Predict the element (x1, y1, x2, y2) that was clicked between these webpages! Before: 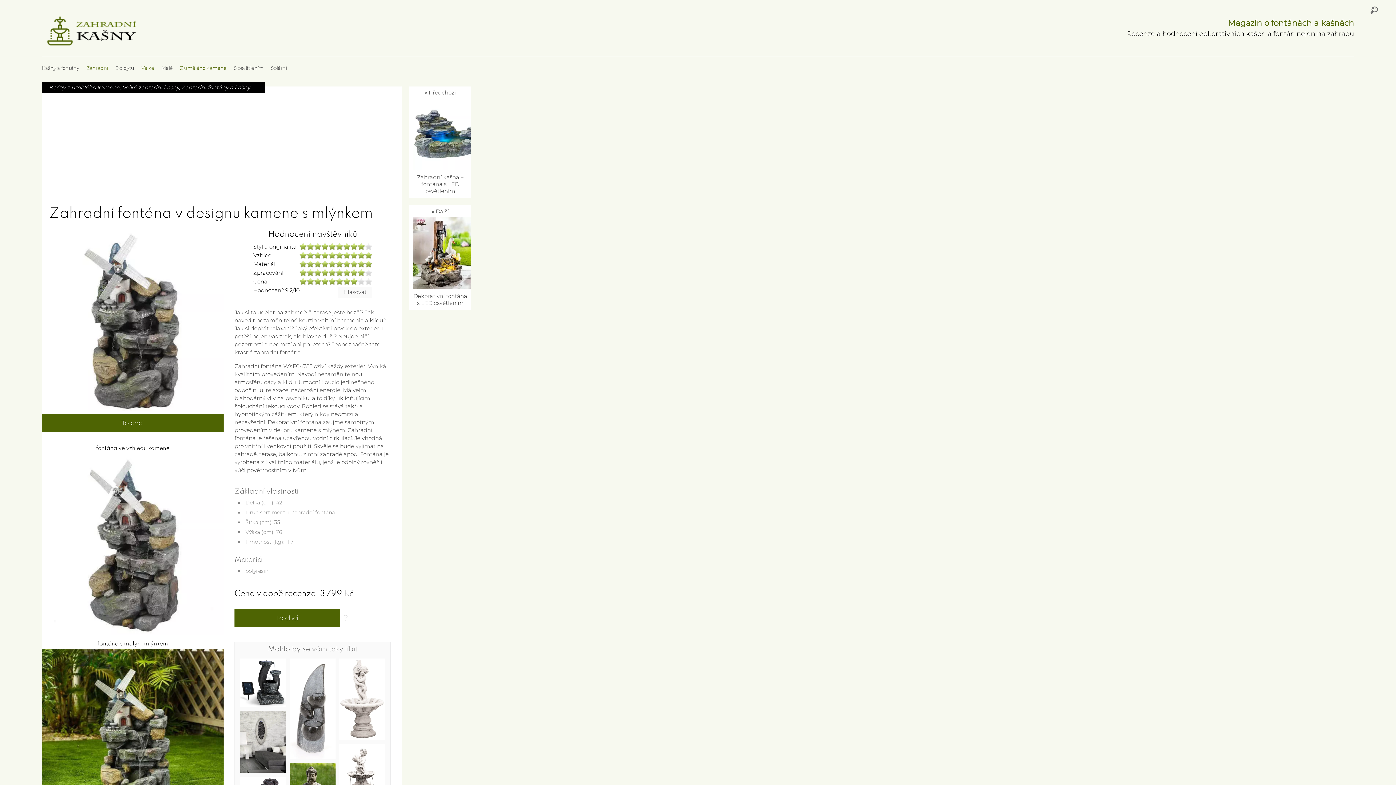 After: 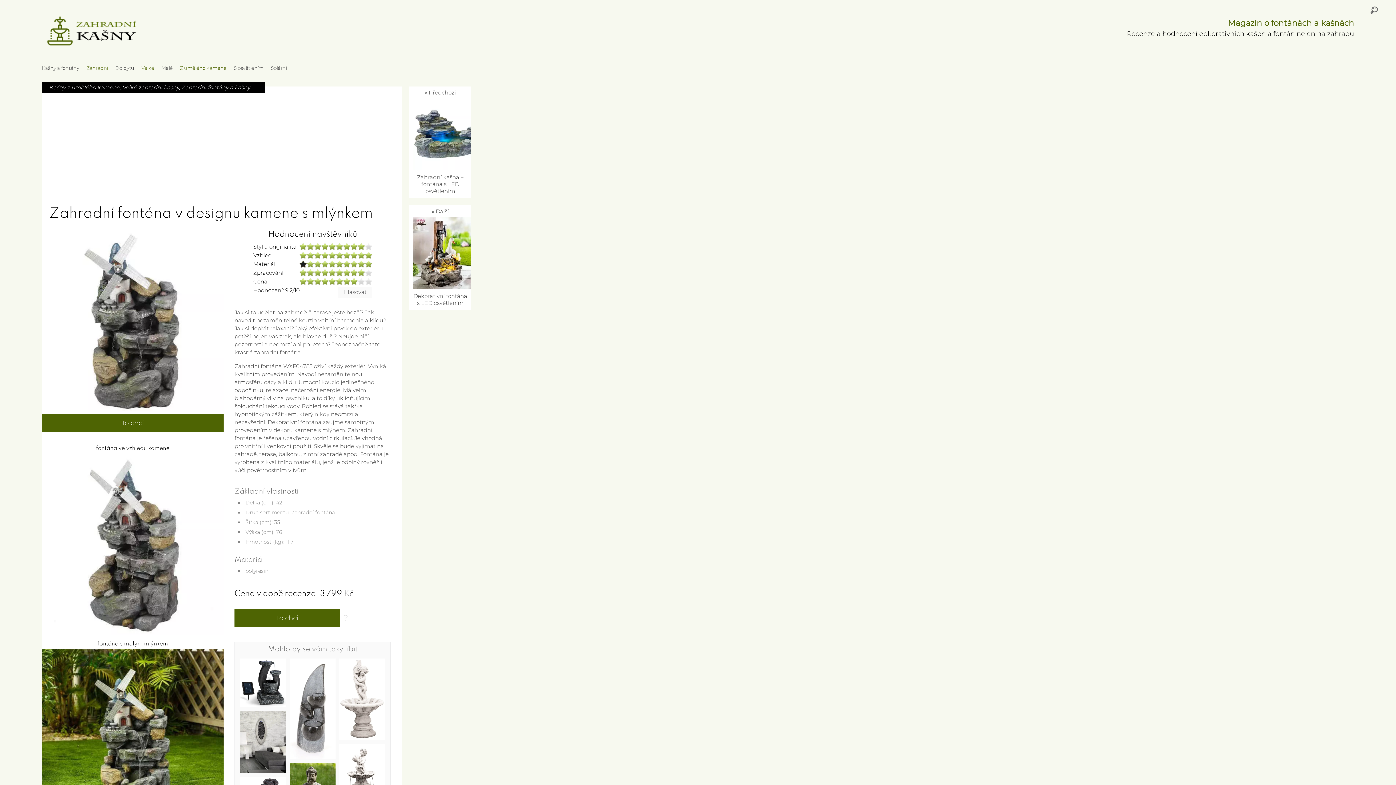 Action: bbox: (299, 151, 306, 158)